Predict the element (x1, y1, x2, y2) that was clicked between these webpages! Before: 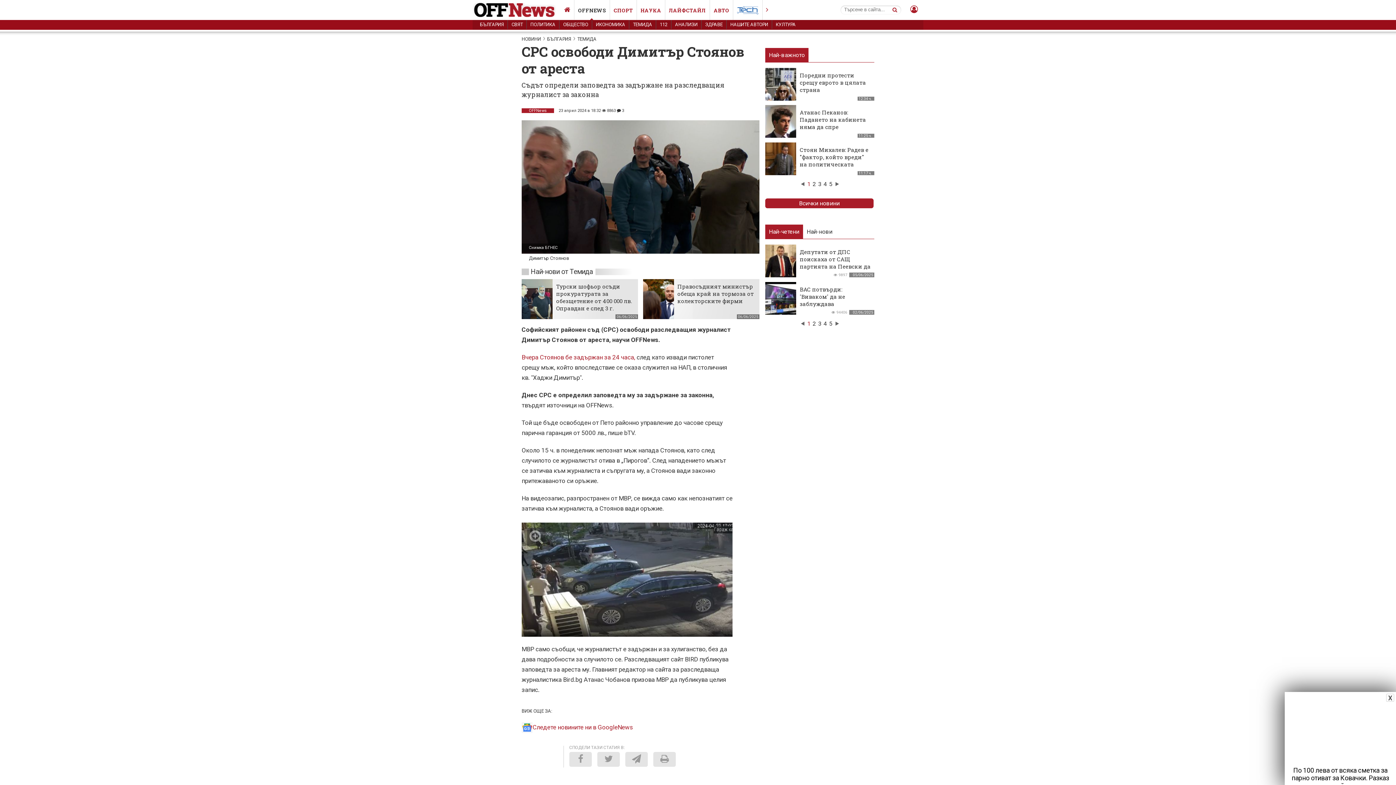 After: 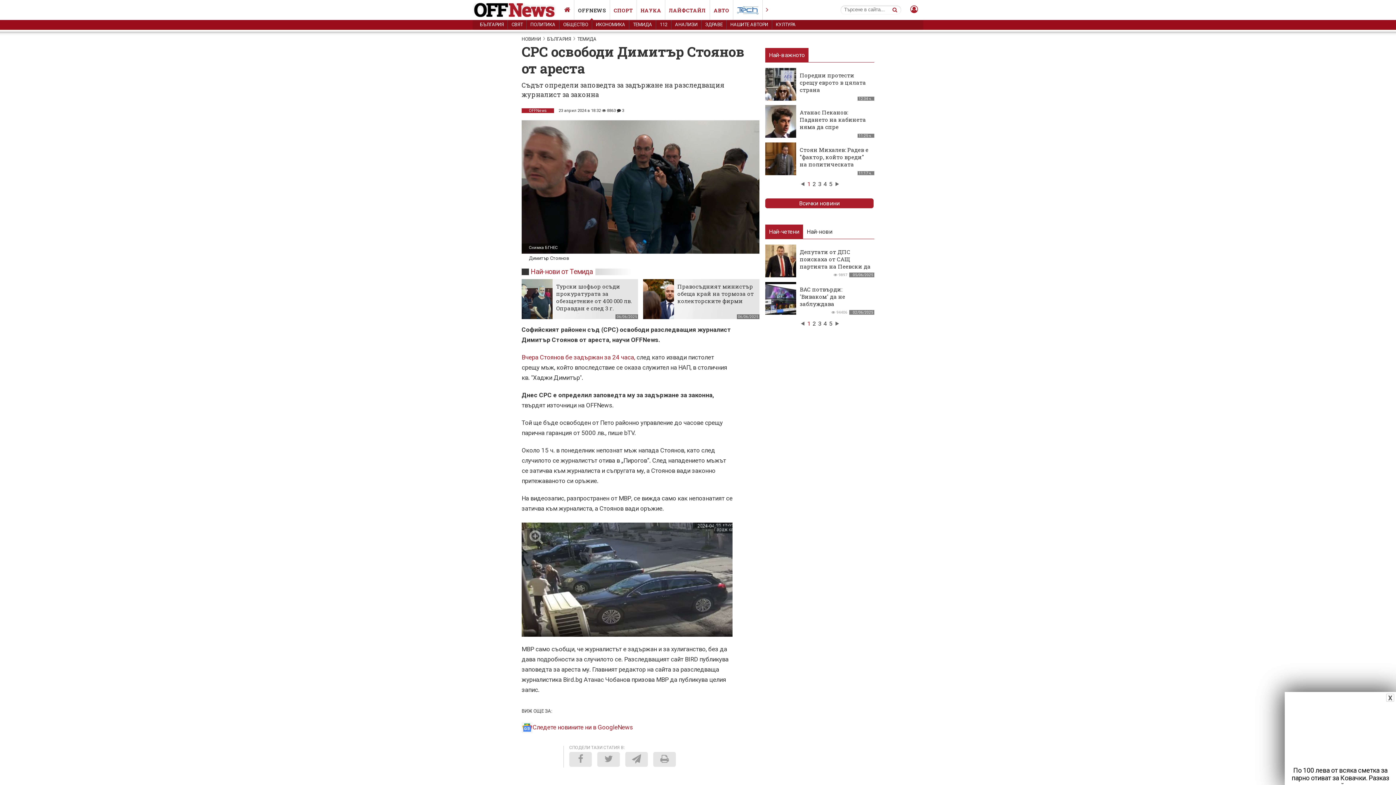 Action: label: Най-нови от Темида bbox: (530, 266, 759, 277)